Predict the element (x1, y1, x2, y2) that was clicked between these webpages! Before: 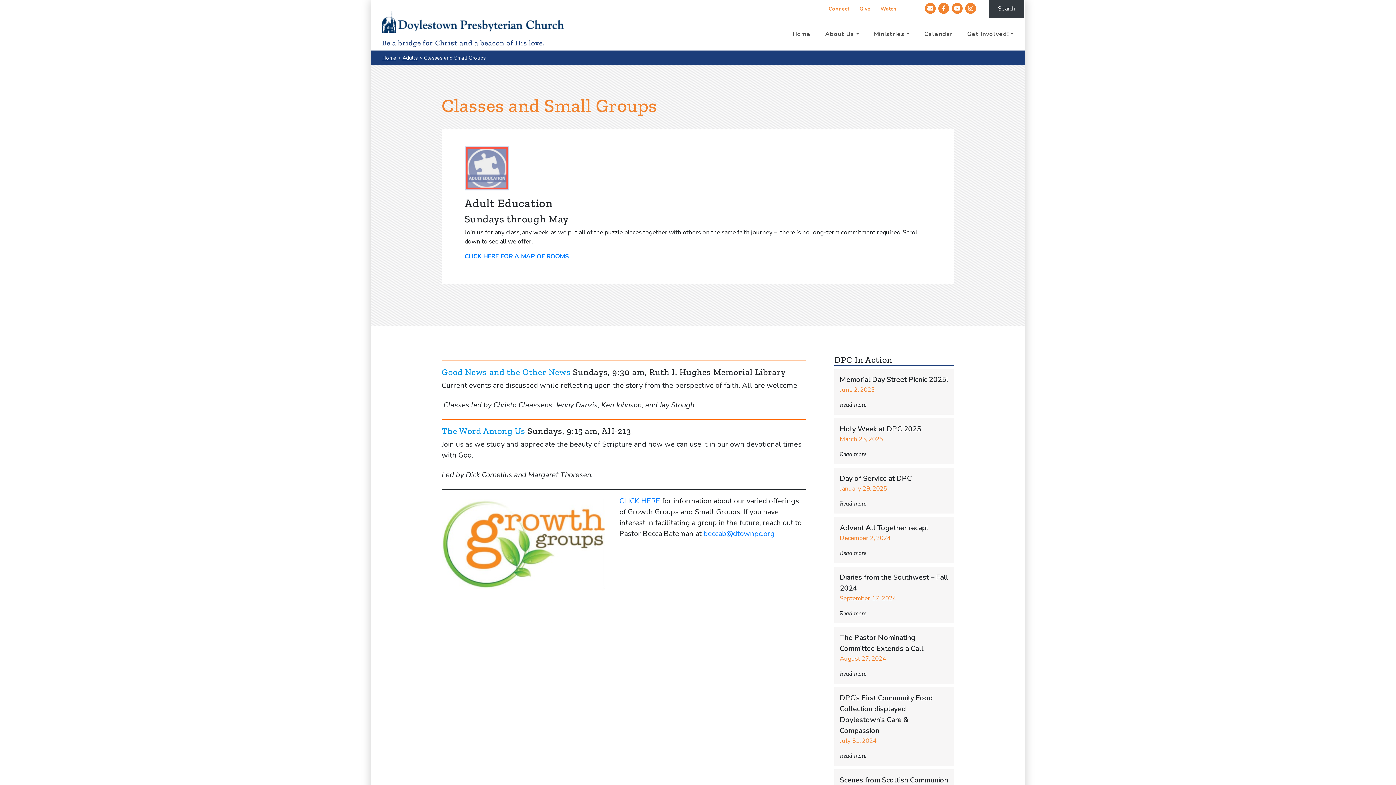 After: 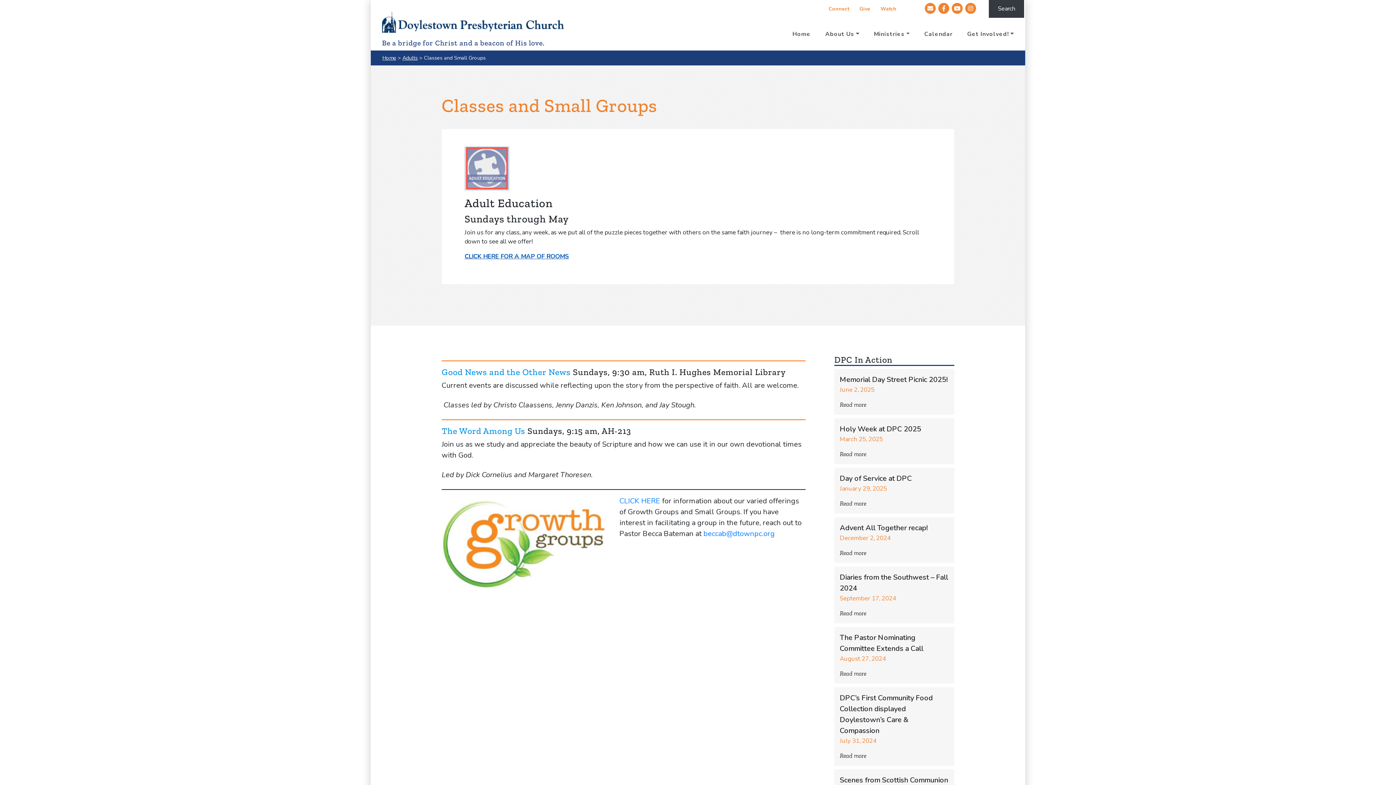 Action: label: CLICK HERE FOR A MAP OF ROOMS bbox: (464, 252, 569, 260)